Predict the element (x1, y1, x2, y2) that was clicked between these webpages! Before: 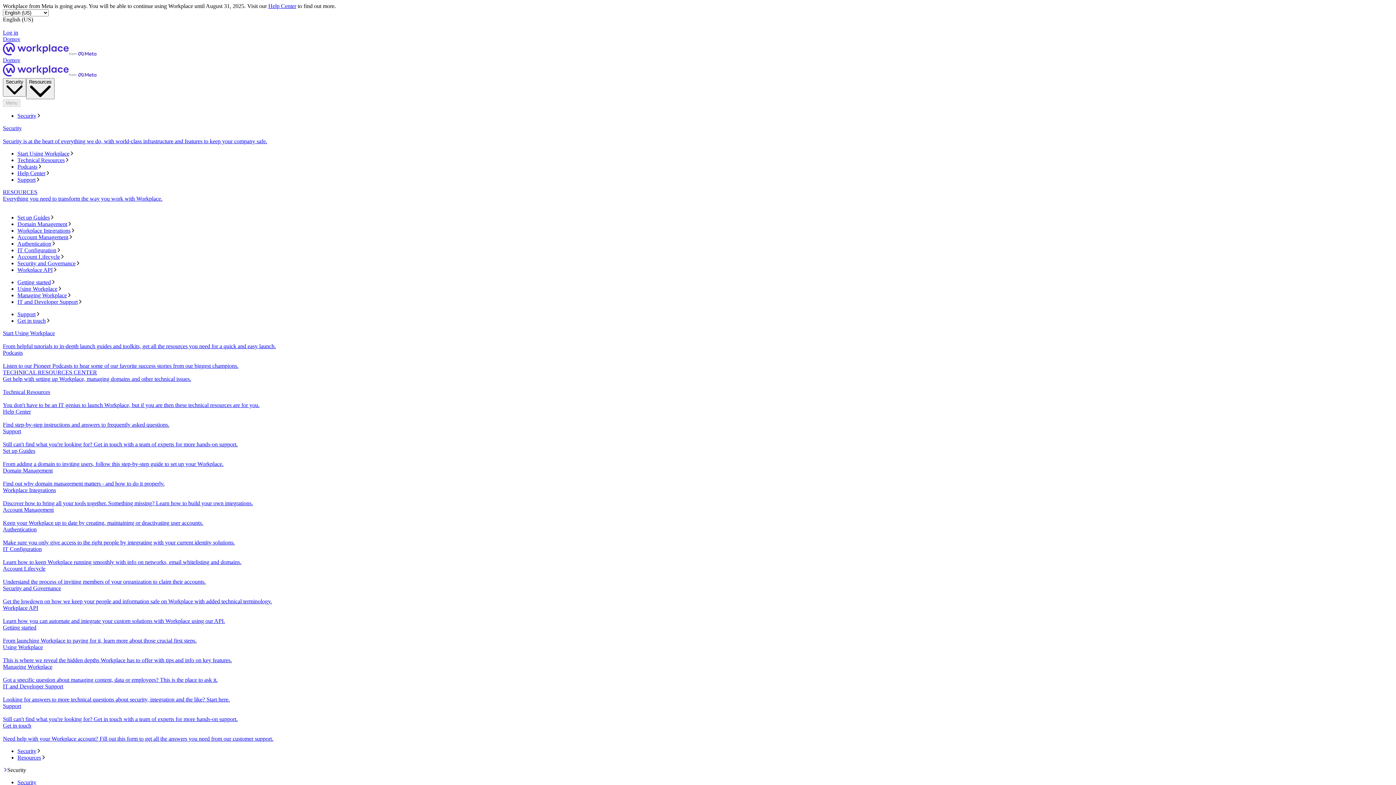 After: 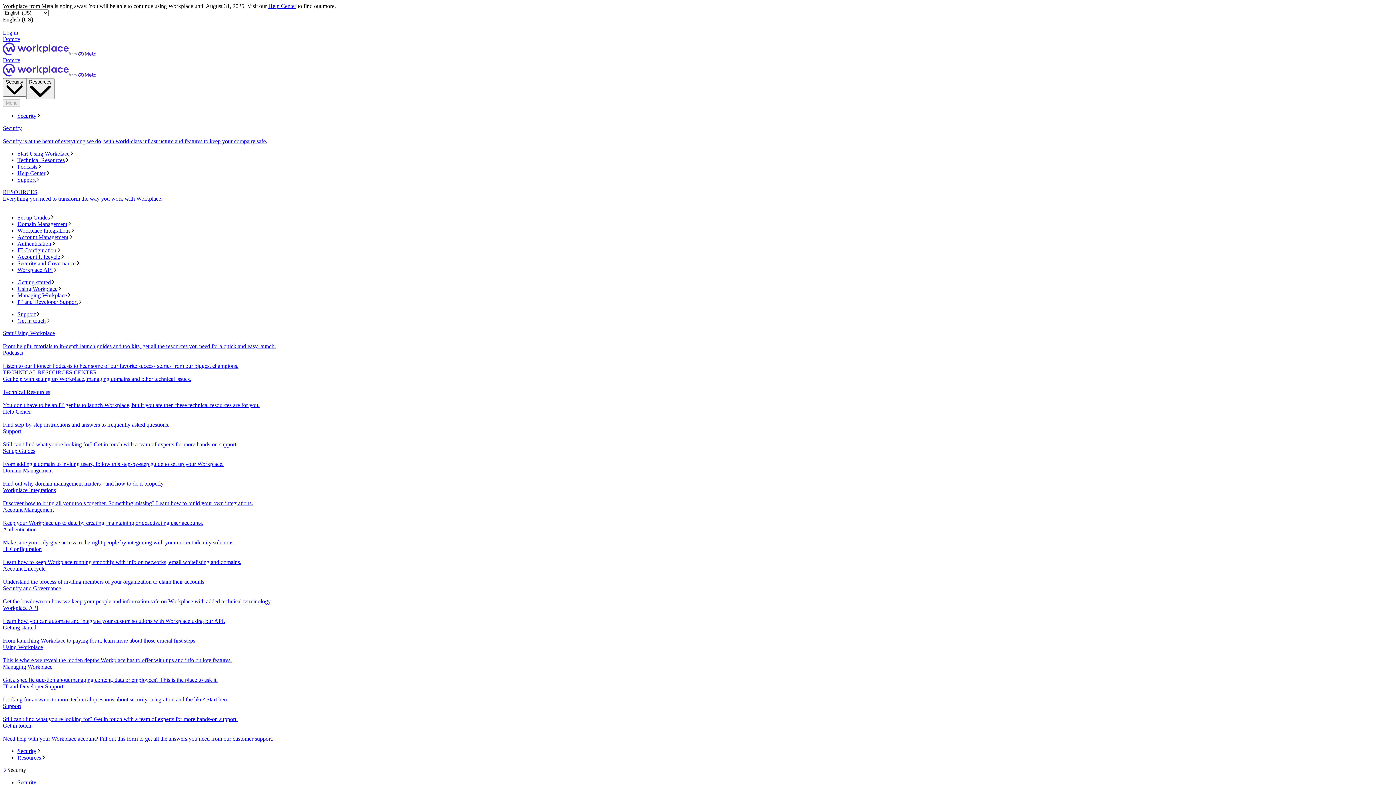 Action: bbox: (17, 157, 1393, 163) label: Technical Resources